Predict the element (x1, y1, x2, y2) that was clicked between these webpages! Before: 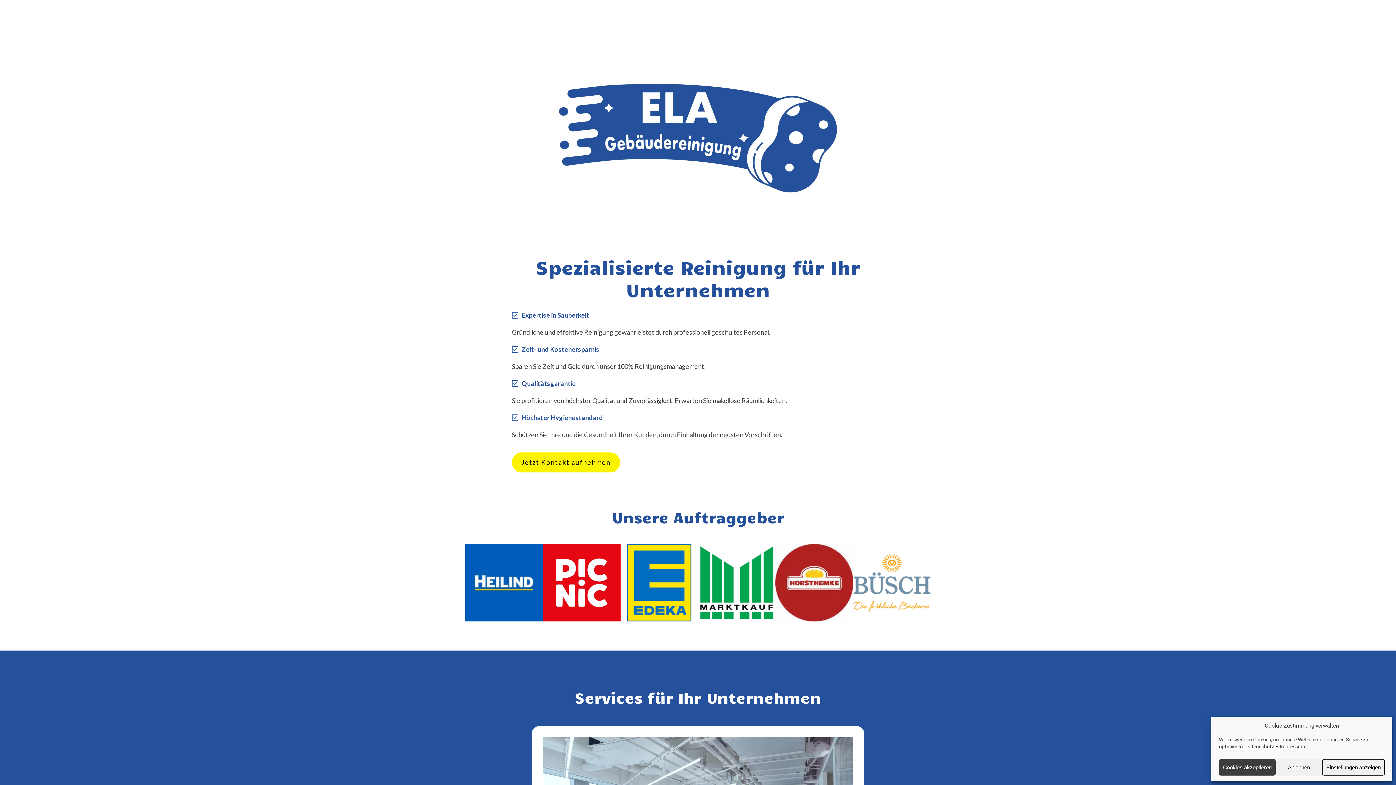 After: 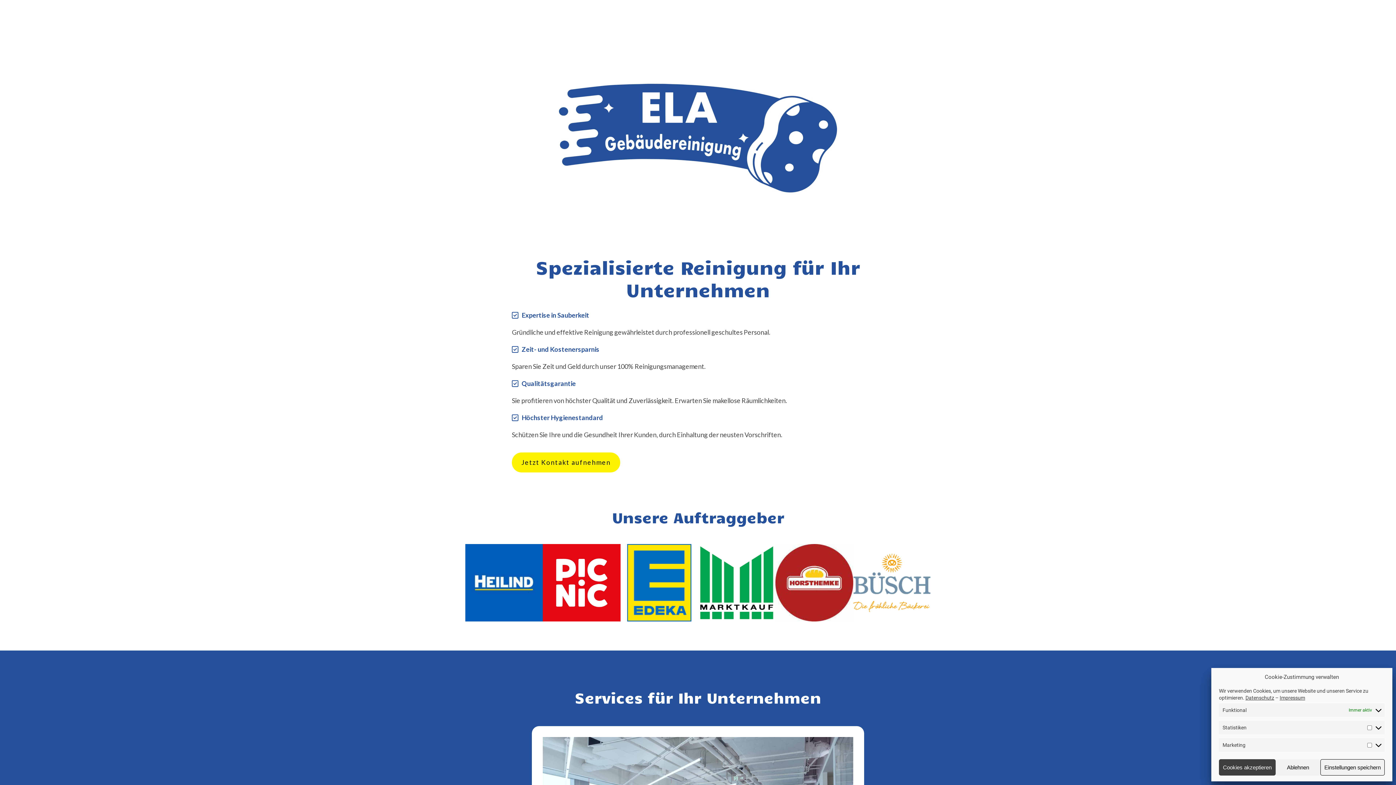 Action: label: Einstellungen anzeigen bbox: (1322, 759, 1385, 776)